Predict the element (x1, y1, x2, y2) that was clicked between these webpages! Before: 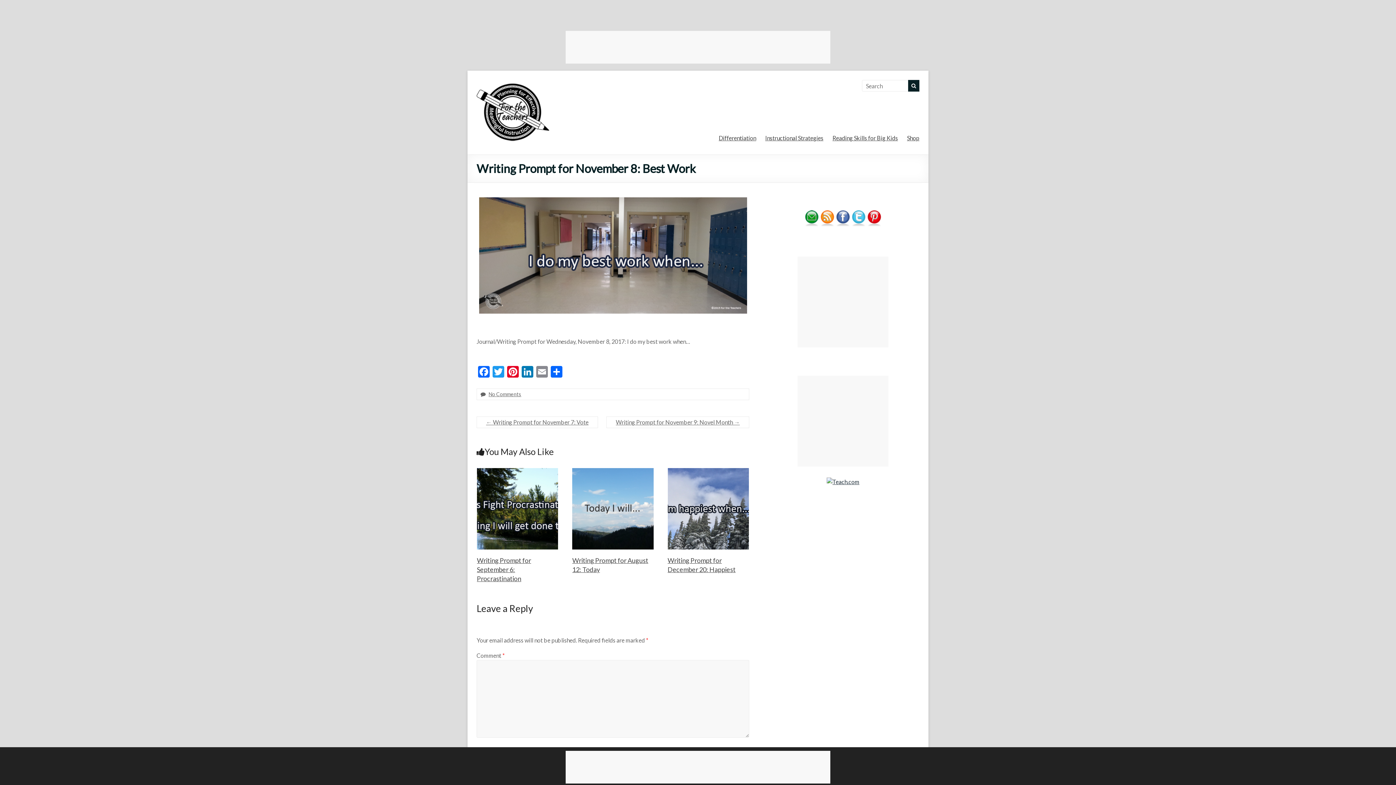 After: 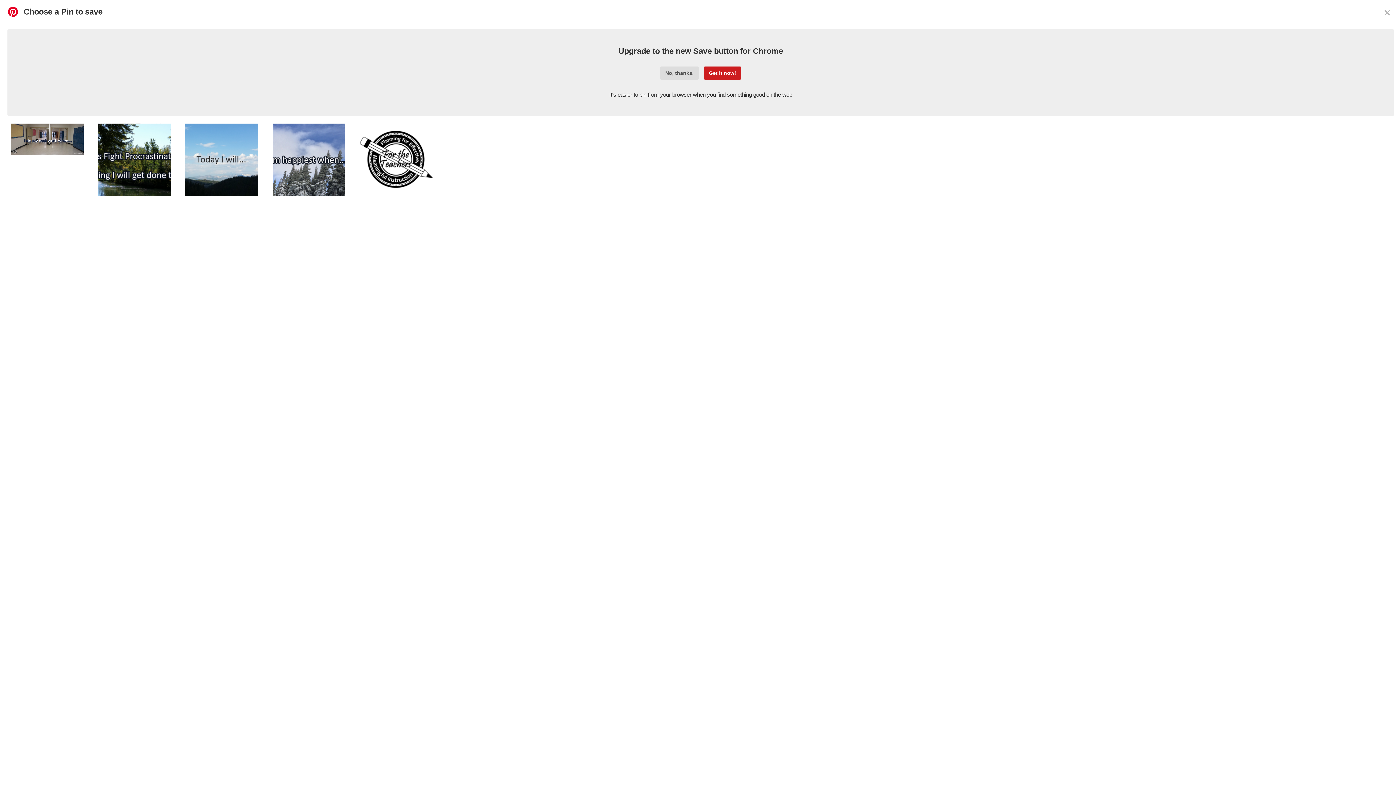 Action: bbox: (505, 366, 520, 379) label: Pinterest